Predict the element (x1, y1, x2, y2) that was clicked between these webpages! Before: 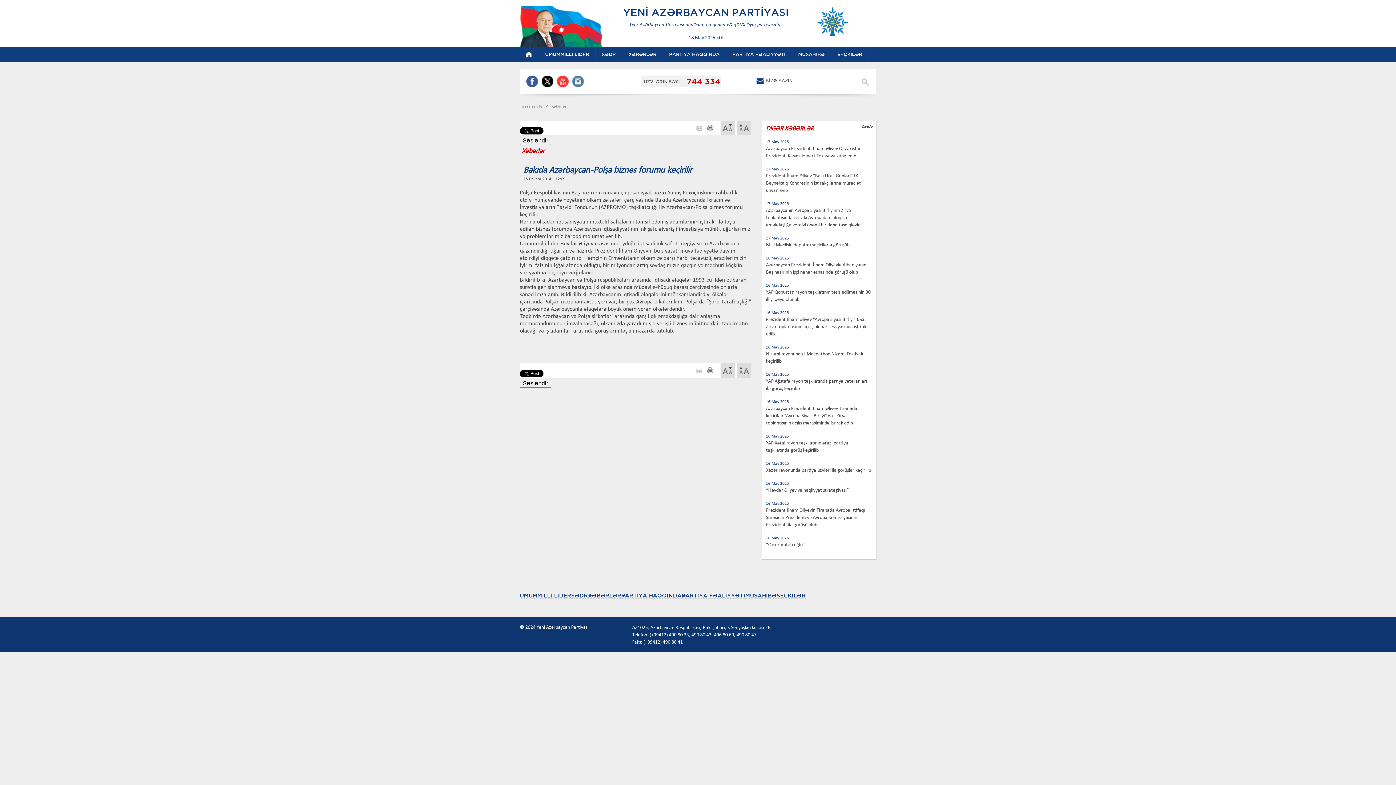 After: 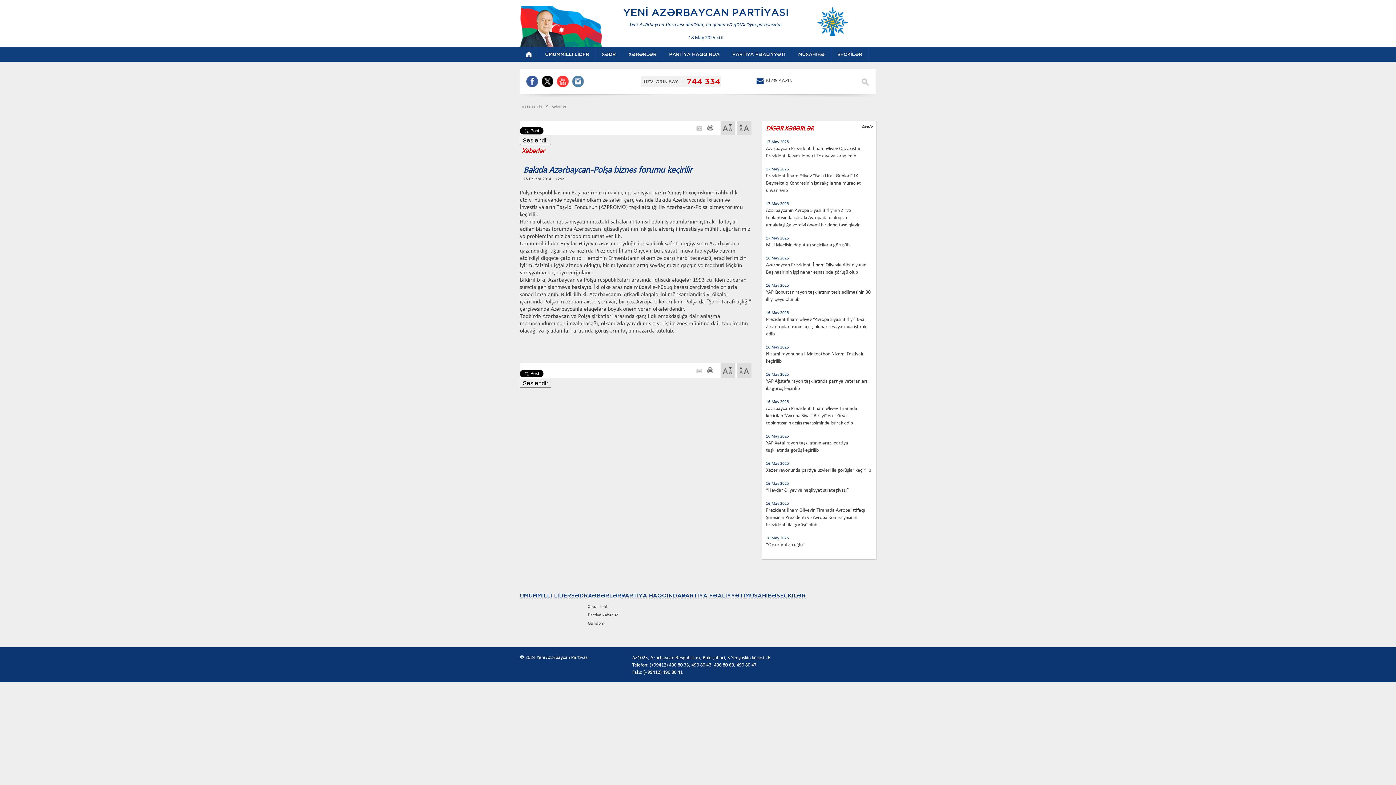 Action: label: XƏBƏRLƏR bbox: (588, 592, 621, 599)